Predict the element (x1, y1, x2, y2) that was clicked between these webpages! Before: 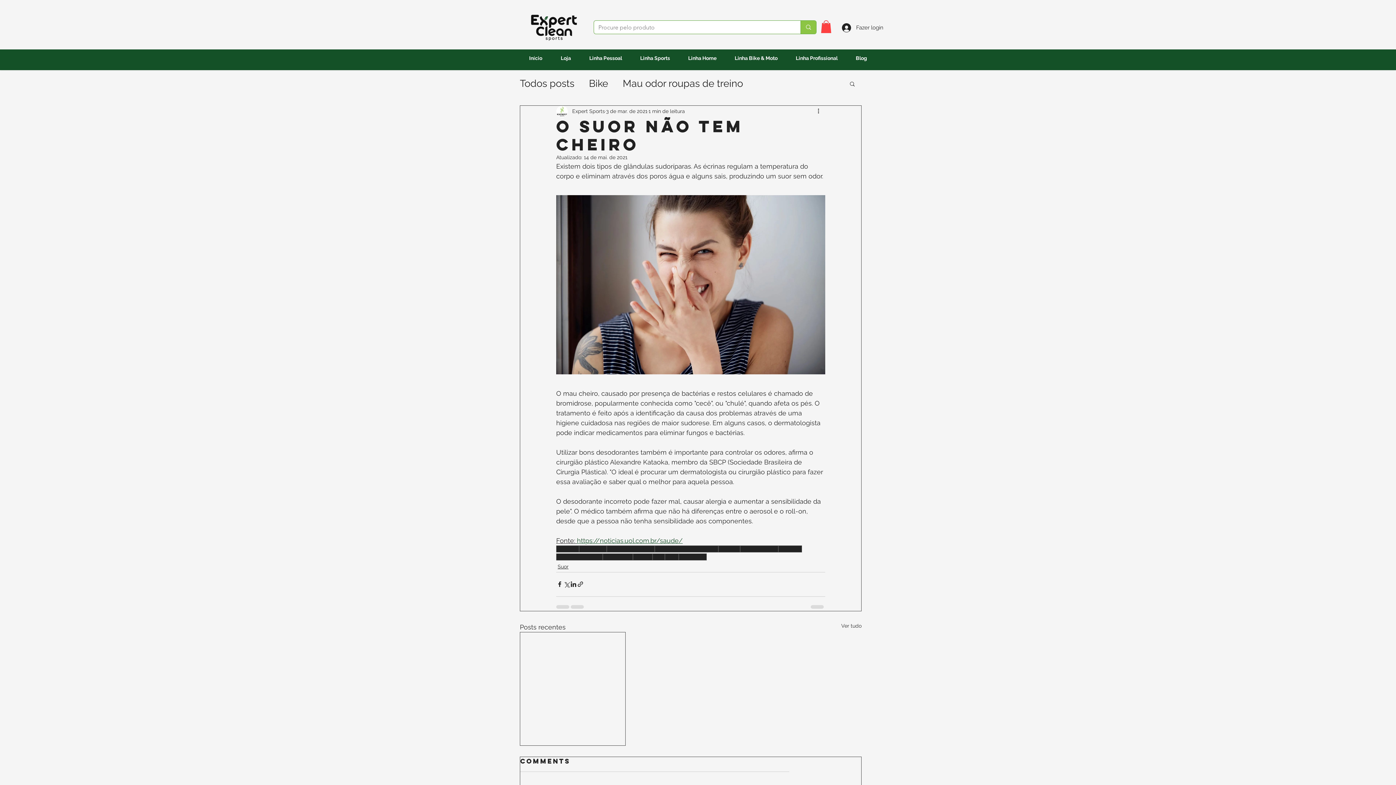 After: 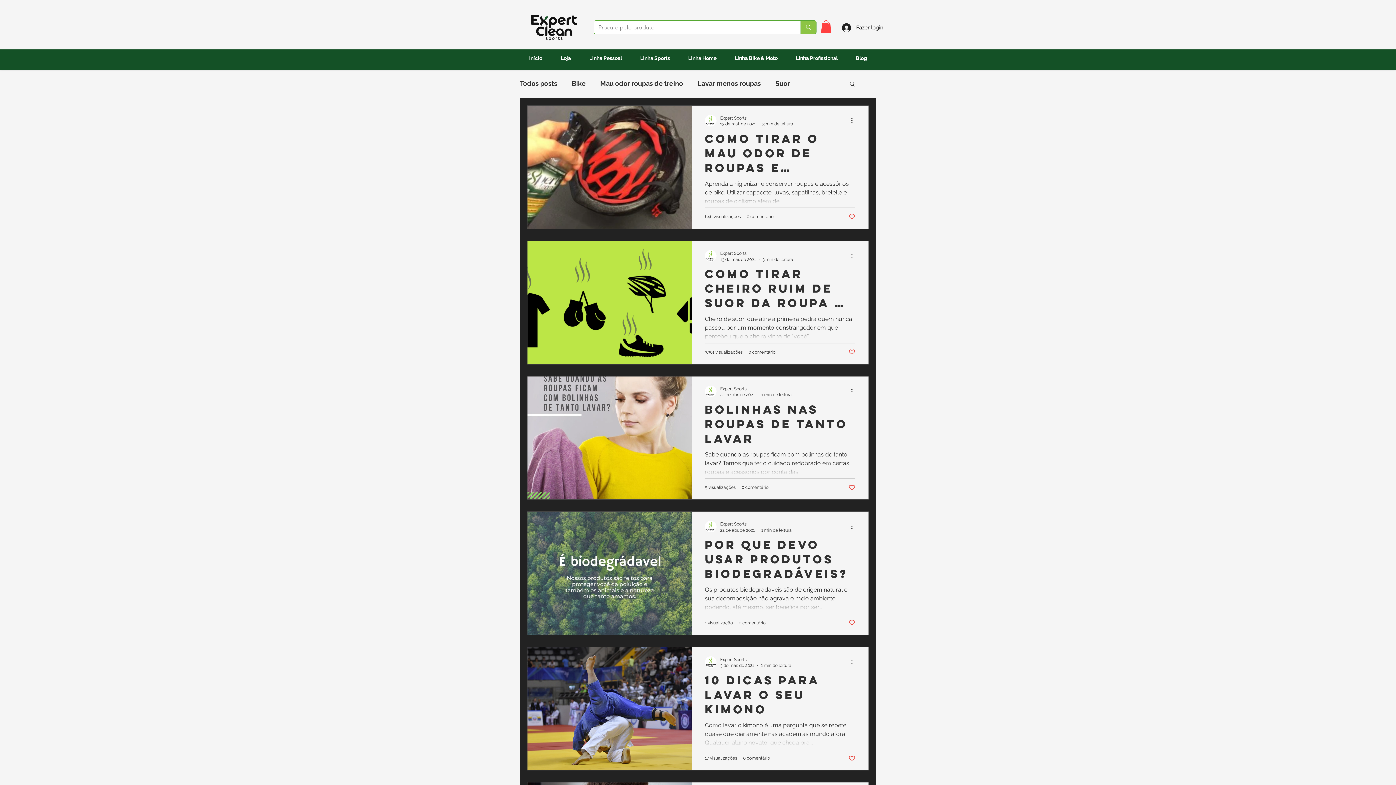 Action: bbox: (778, 545, 802, 552) label: mau odor